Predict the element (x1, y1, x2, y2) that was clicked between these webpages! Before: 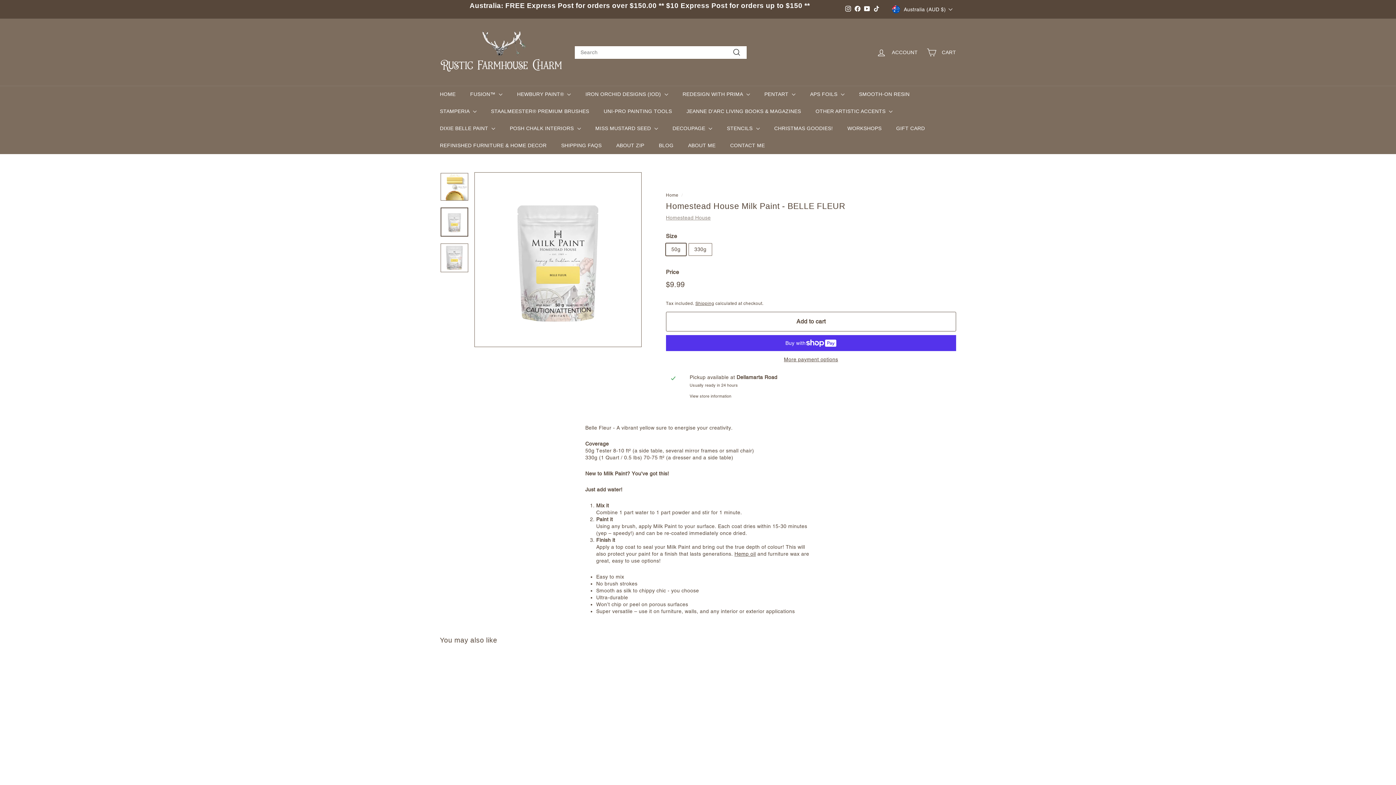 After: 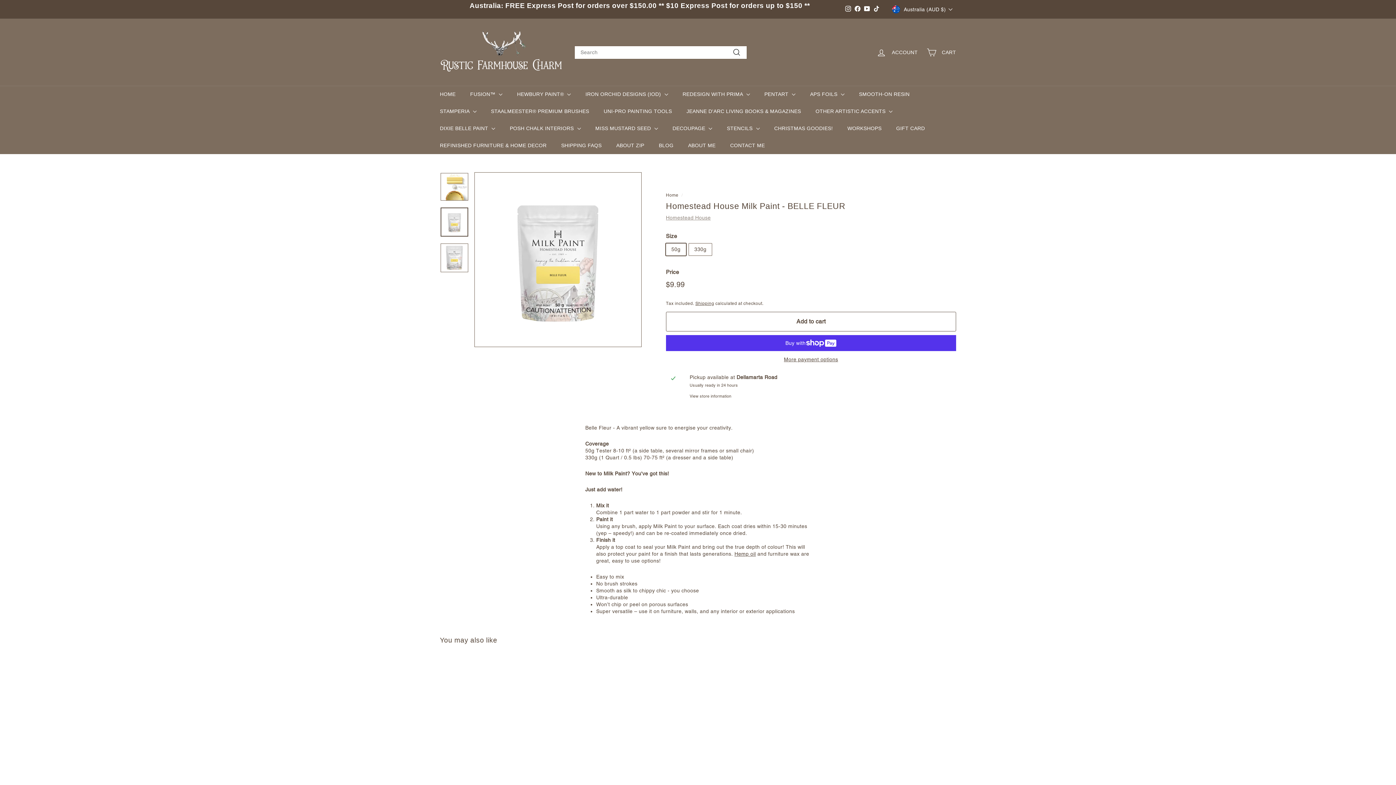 Action: bbox: (862, 4, 871, 14) label: YouTube